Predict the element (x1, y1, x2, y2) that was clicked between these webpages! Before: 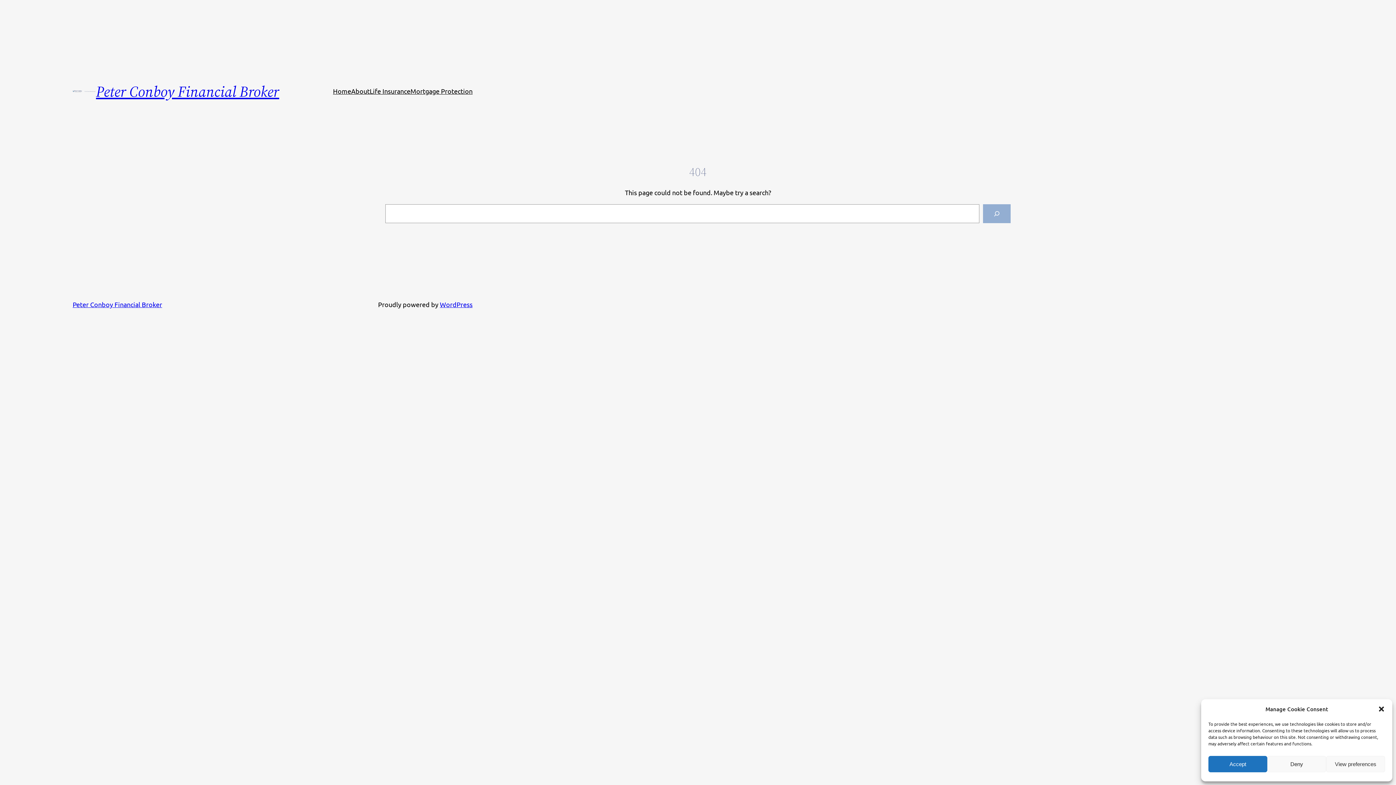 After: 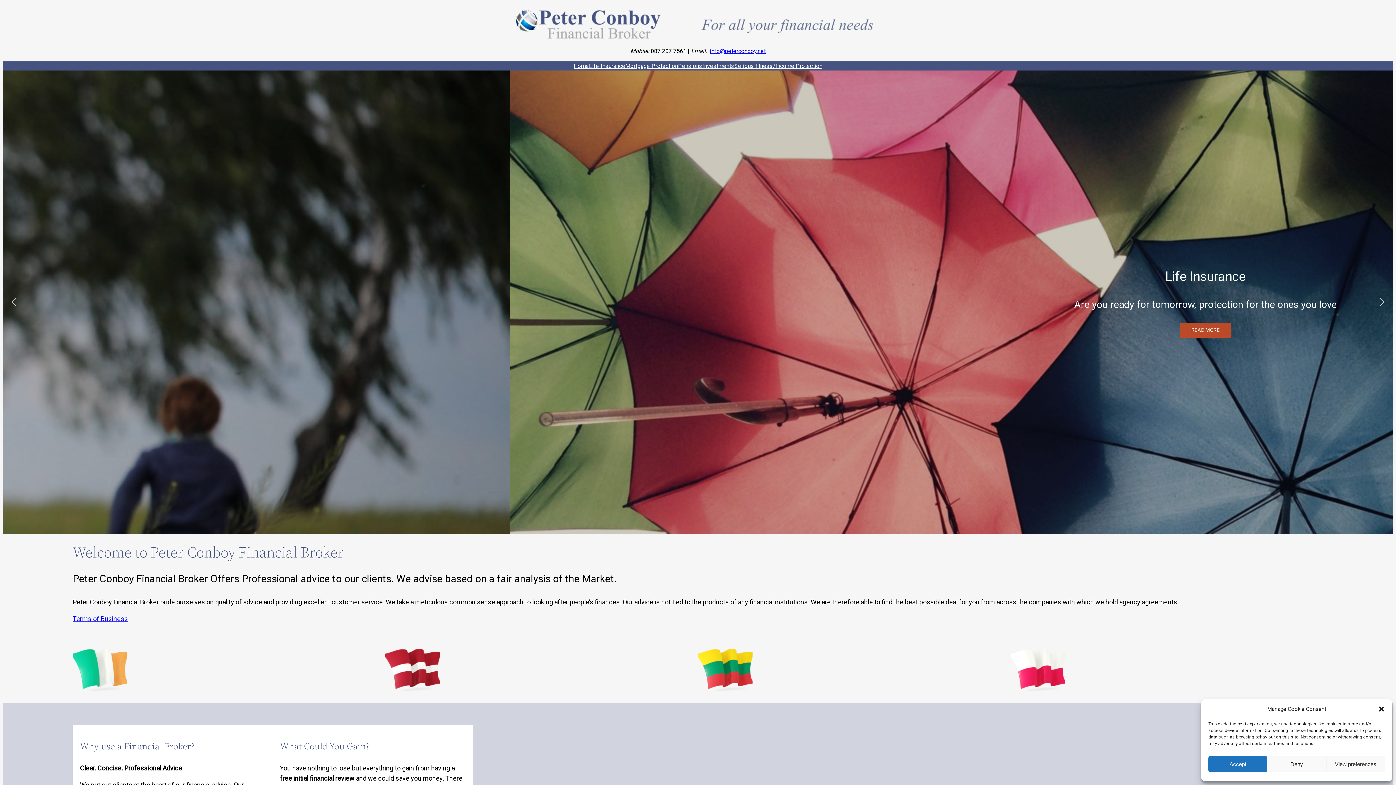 Action: bbox: (333, 86, 351, 96) label: Home